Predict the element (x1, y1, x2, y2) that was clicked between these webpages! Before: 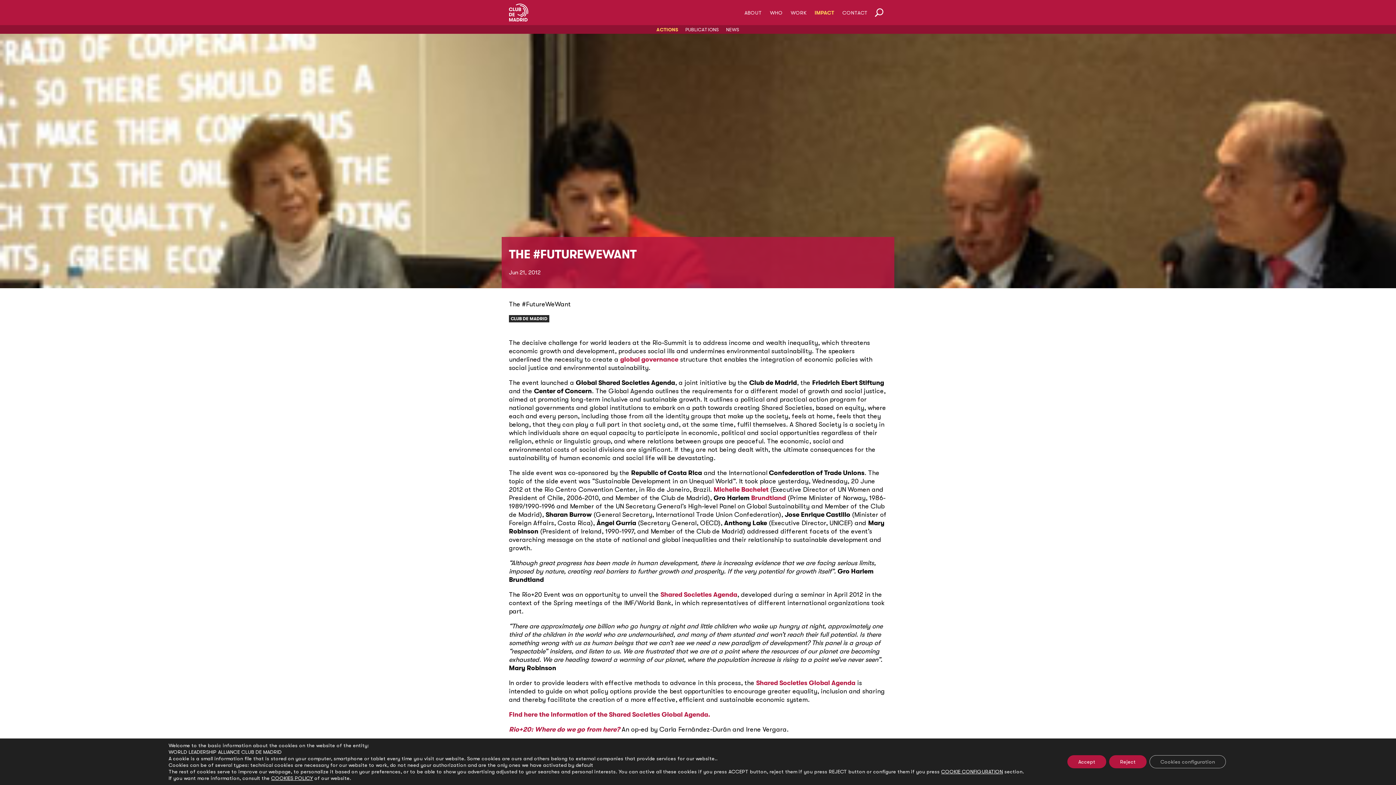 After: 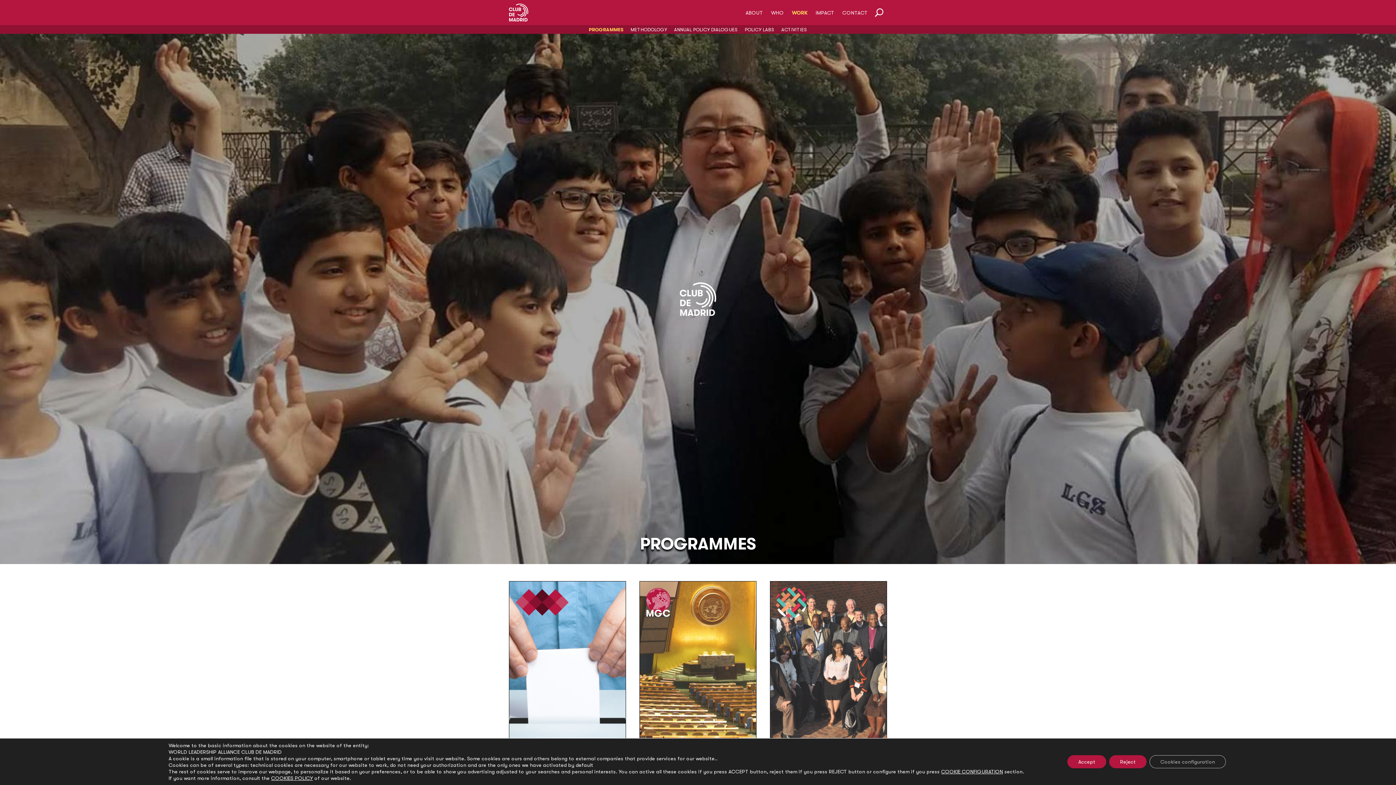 Action: label: WORK bbox: (790, 10, 806, 18)